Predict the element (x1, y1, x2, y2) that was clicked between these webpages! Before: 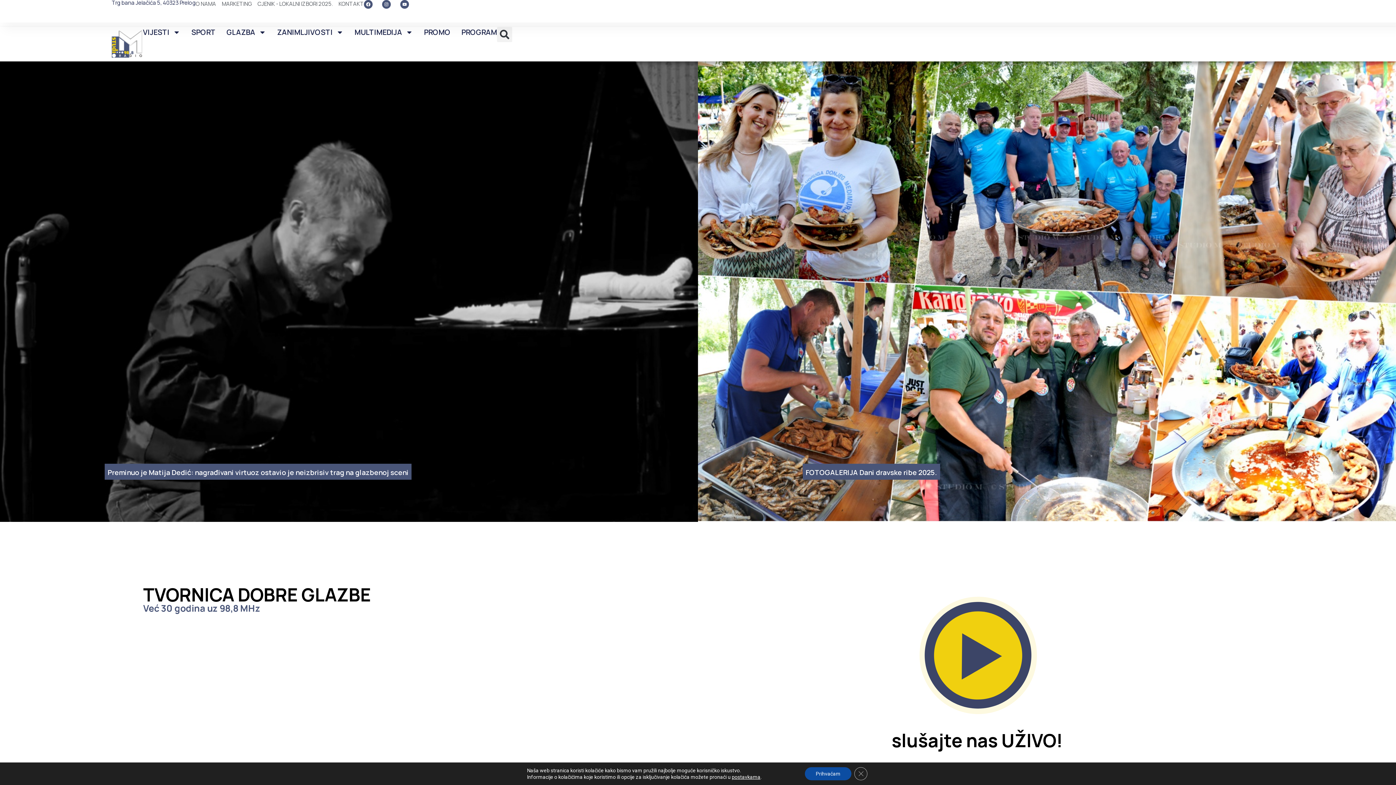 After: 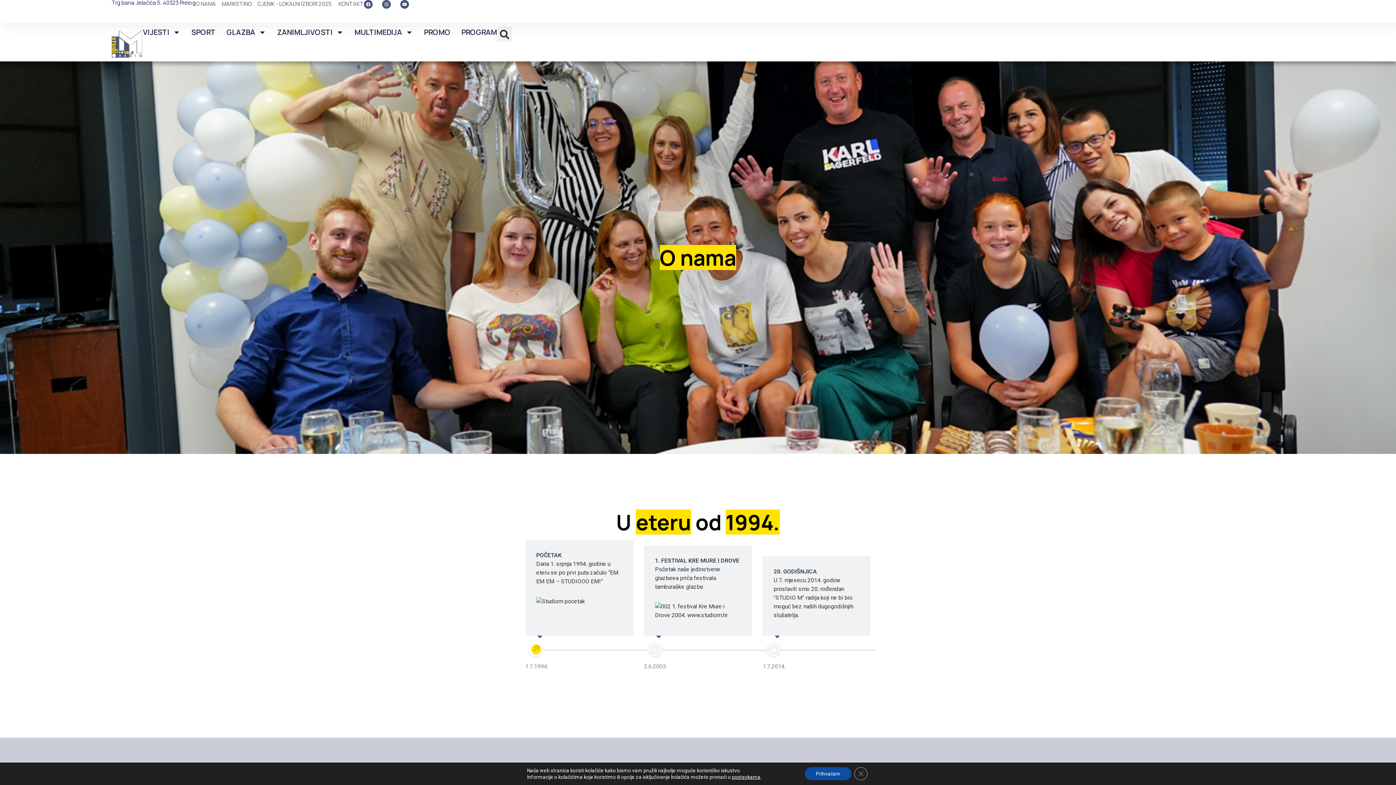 Action: bbox: (195, 0, 216, 8) label: O NAMA